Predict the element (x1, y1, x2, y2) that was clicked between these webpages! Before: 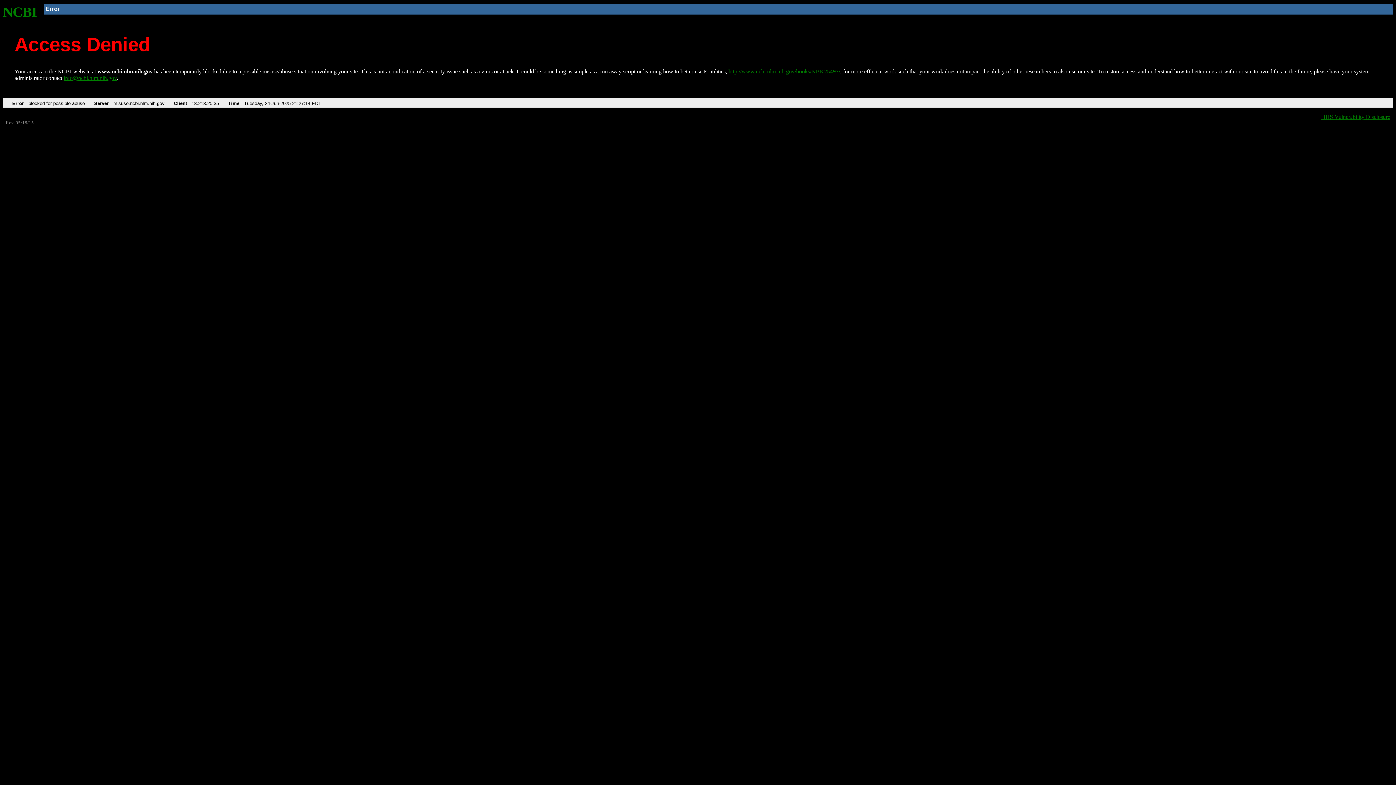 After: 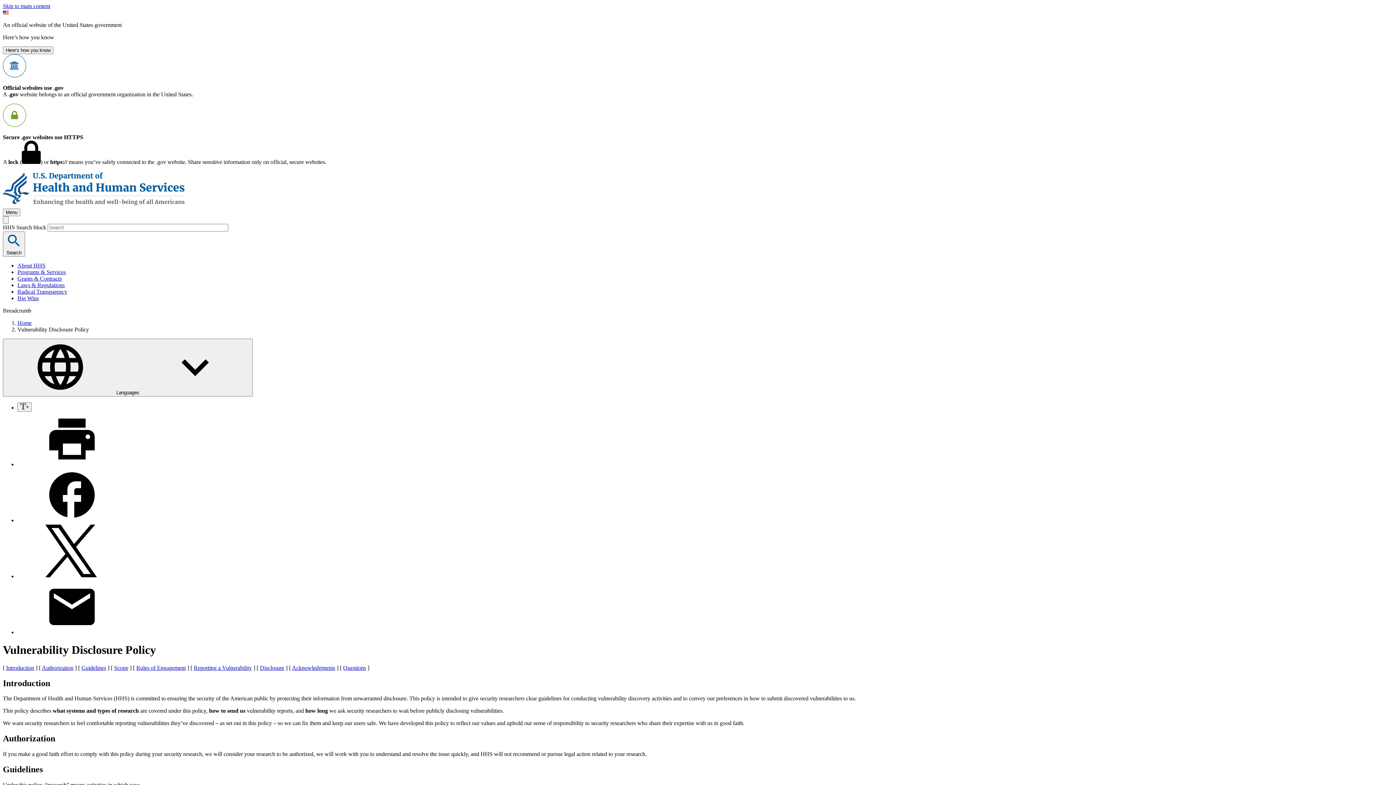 Action: label: HHS Vulnerability Disclosure bbox: (1321, 113, 1390, 119)